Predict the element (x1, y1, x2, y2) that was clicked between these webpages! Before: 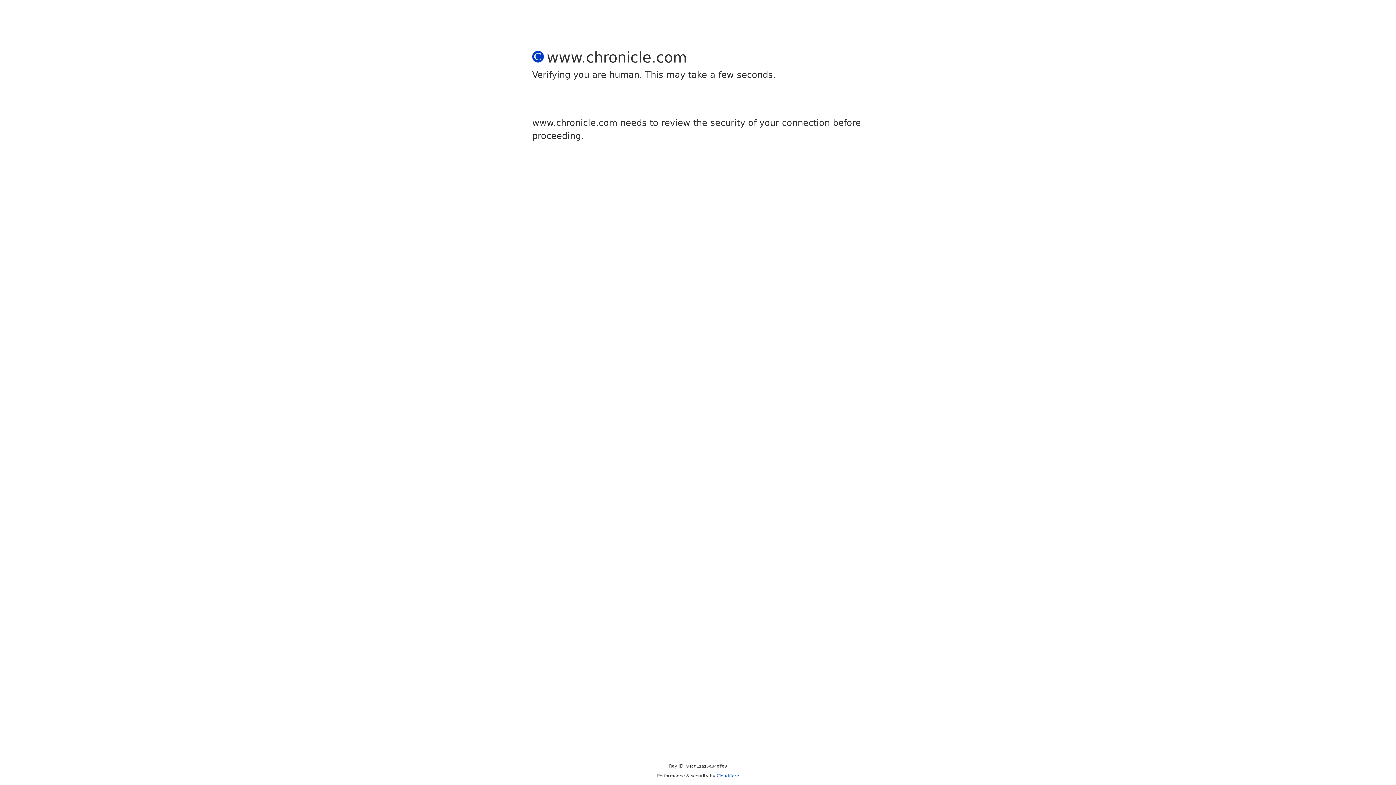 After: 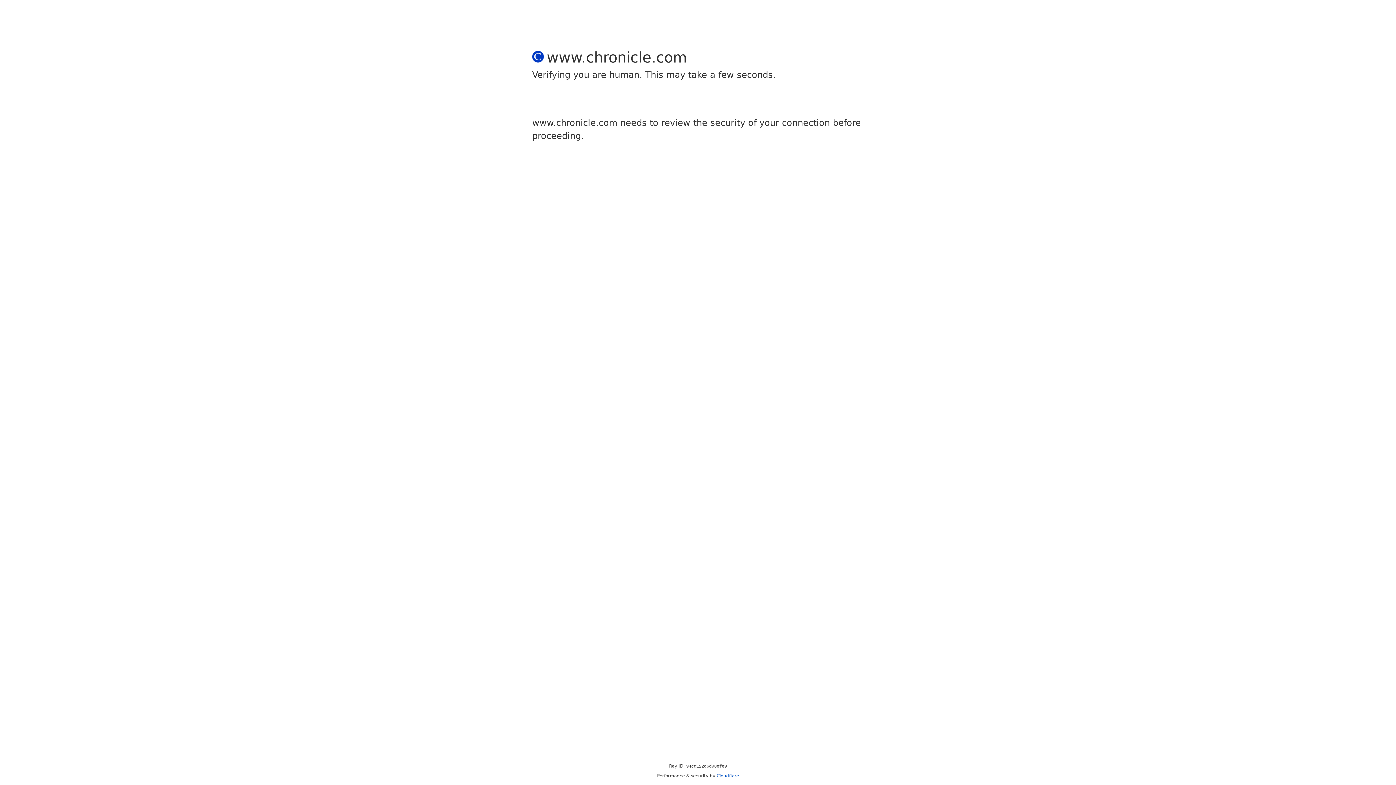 Action: label: Cloudflare bbox: (716, 773, 739, 778)